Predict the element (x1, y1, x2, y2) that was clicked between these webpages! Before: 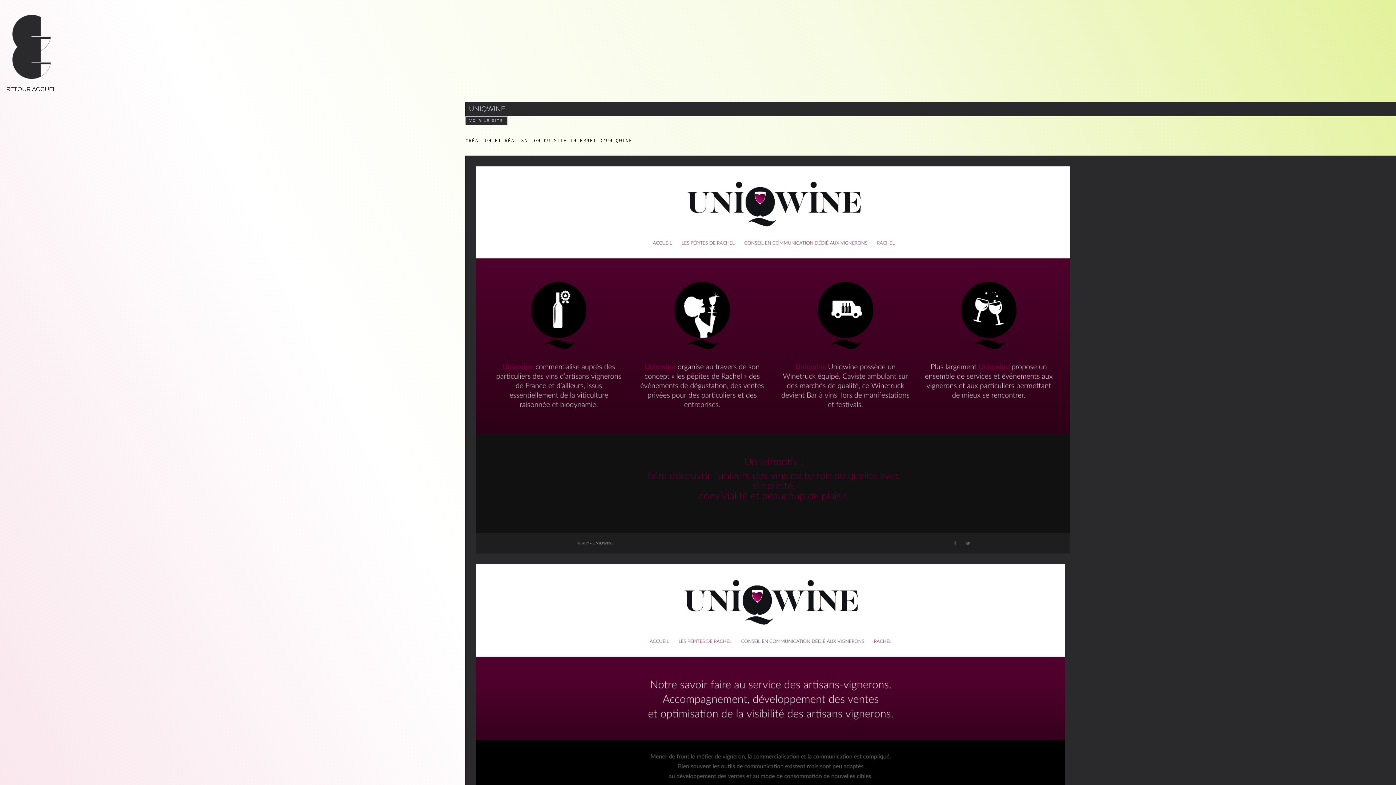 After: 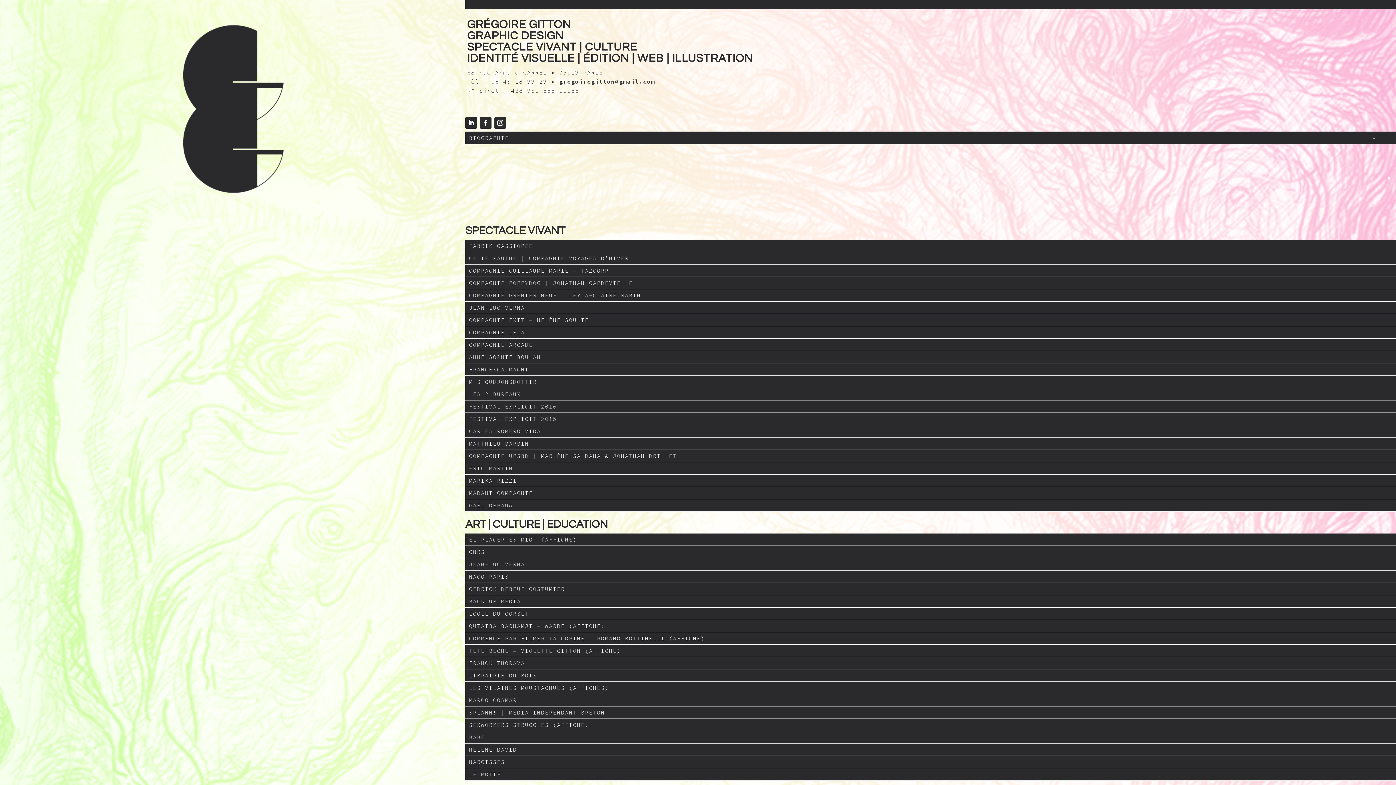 Action: bbox: (0, 78, 63, 84)